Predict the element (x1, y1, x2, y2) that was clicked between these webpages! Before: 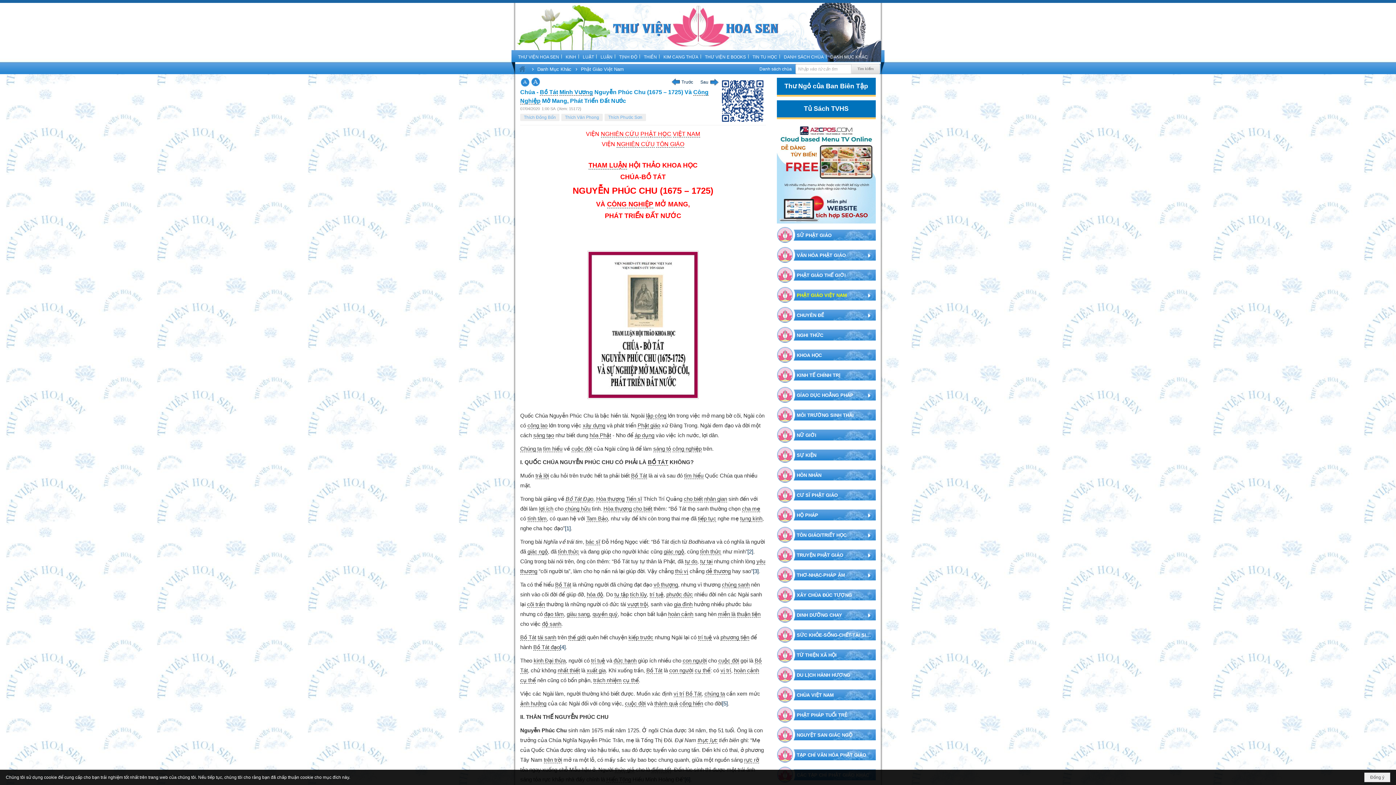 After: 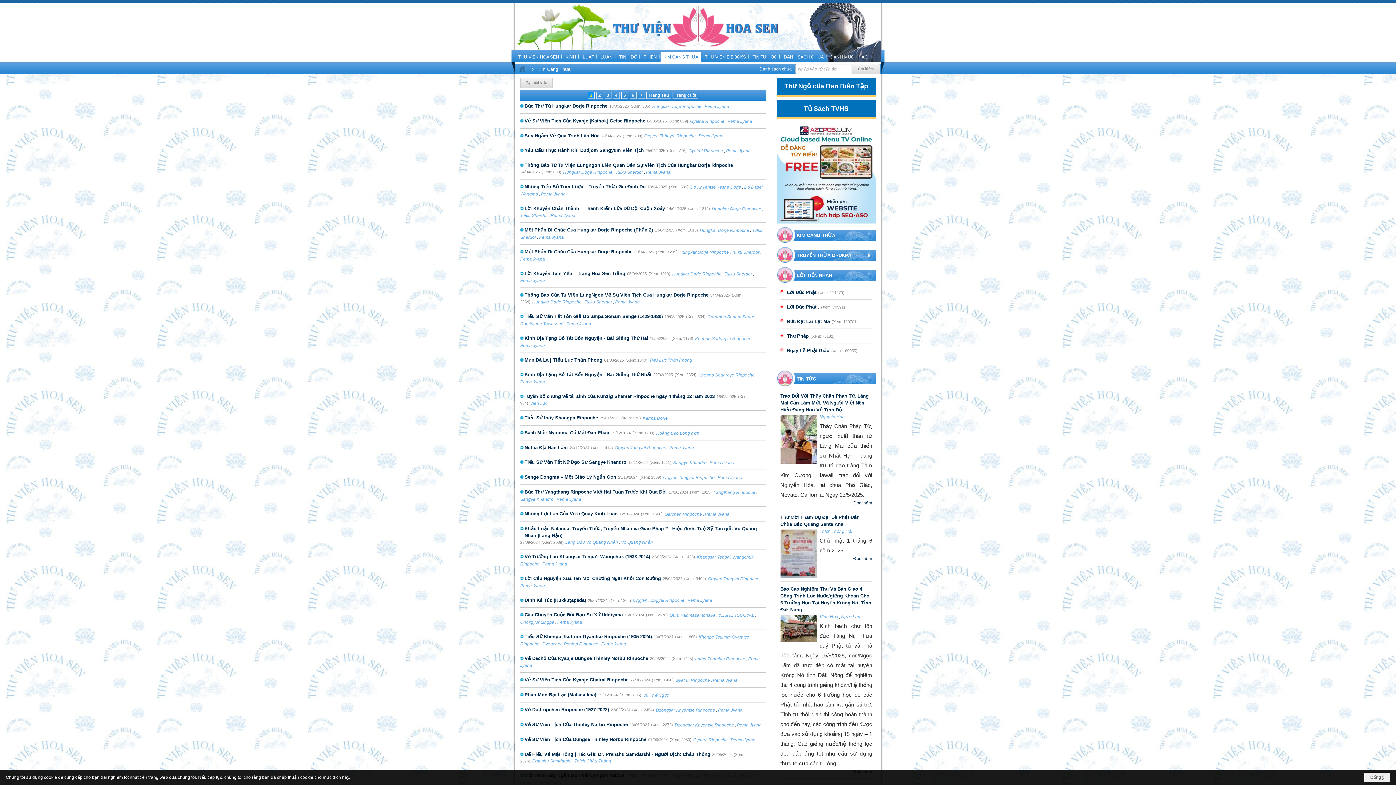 Action: bbox: (660, 52, 701, 62) label: KIM CANG THỪA